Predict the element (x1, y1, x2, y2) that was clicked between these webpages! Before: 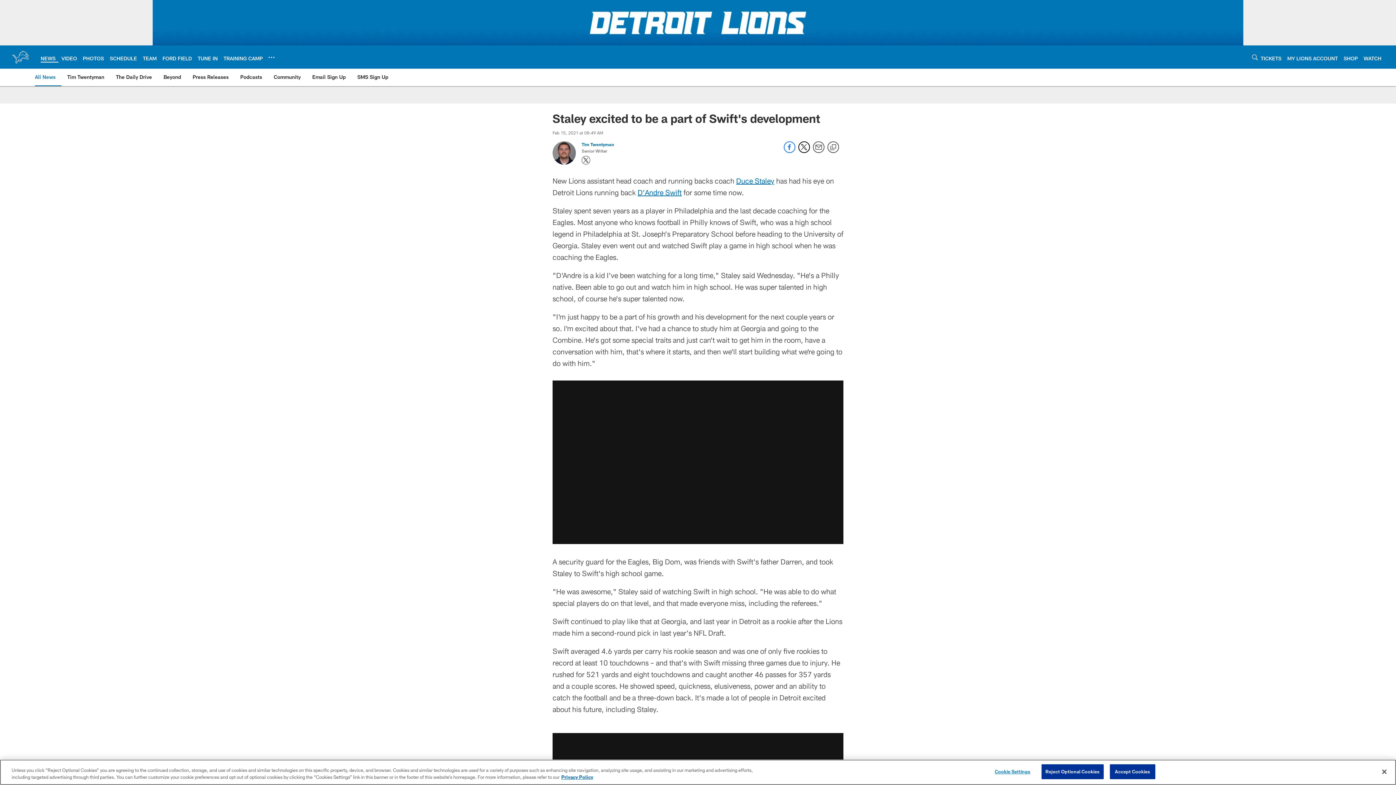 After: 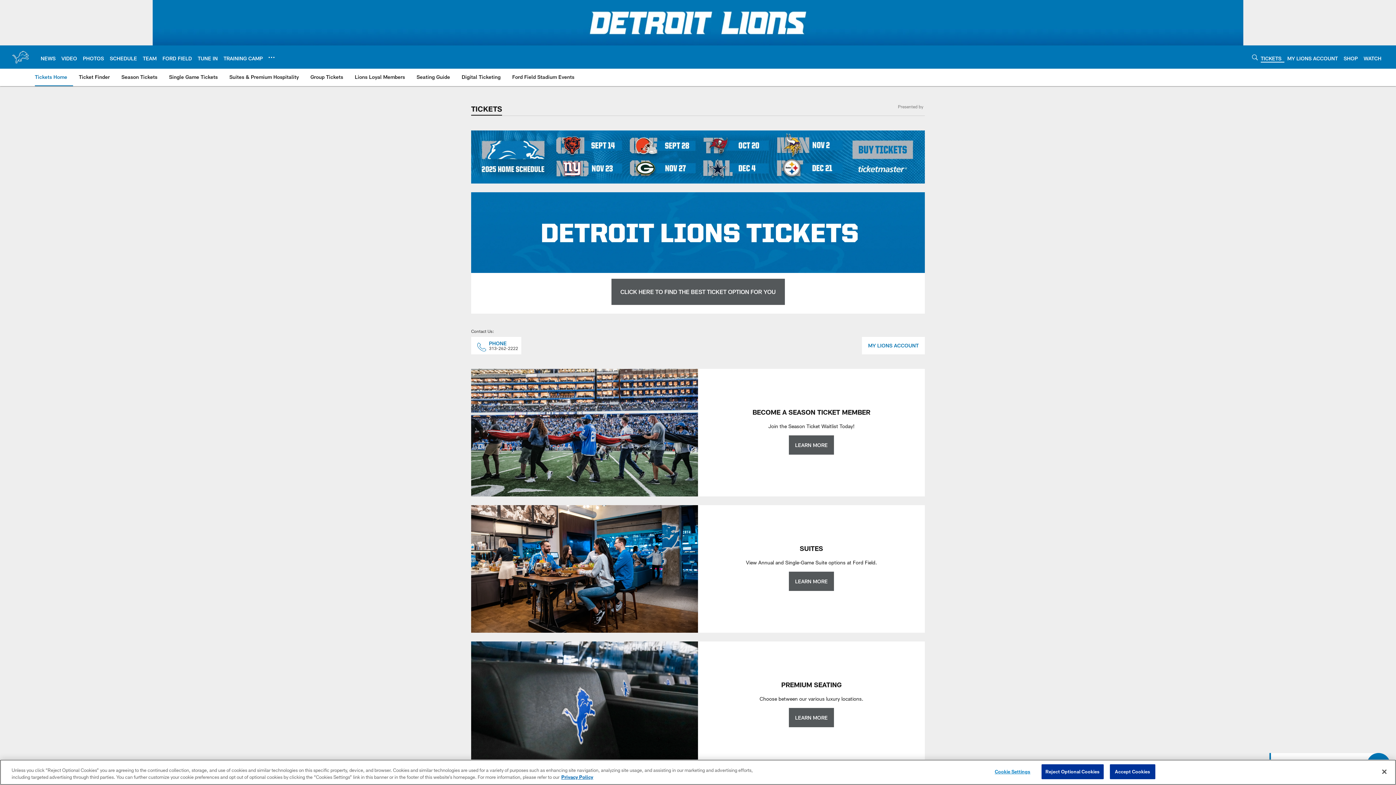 Action: bbox: (1261, 55, 1281, 61) label: TICKETS